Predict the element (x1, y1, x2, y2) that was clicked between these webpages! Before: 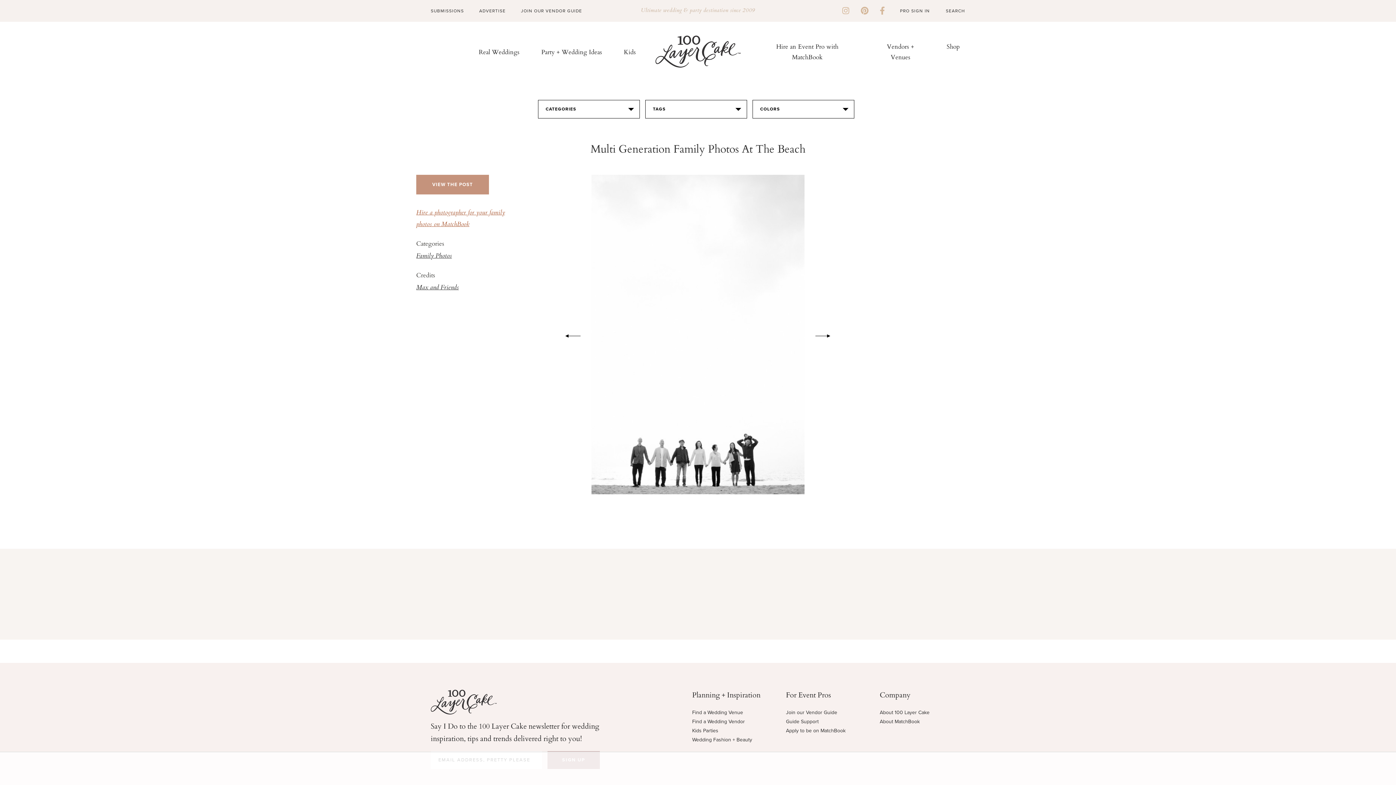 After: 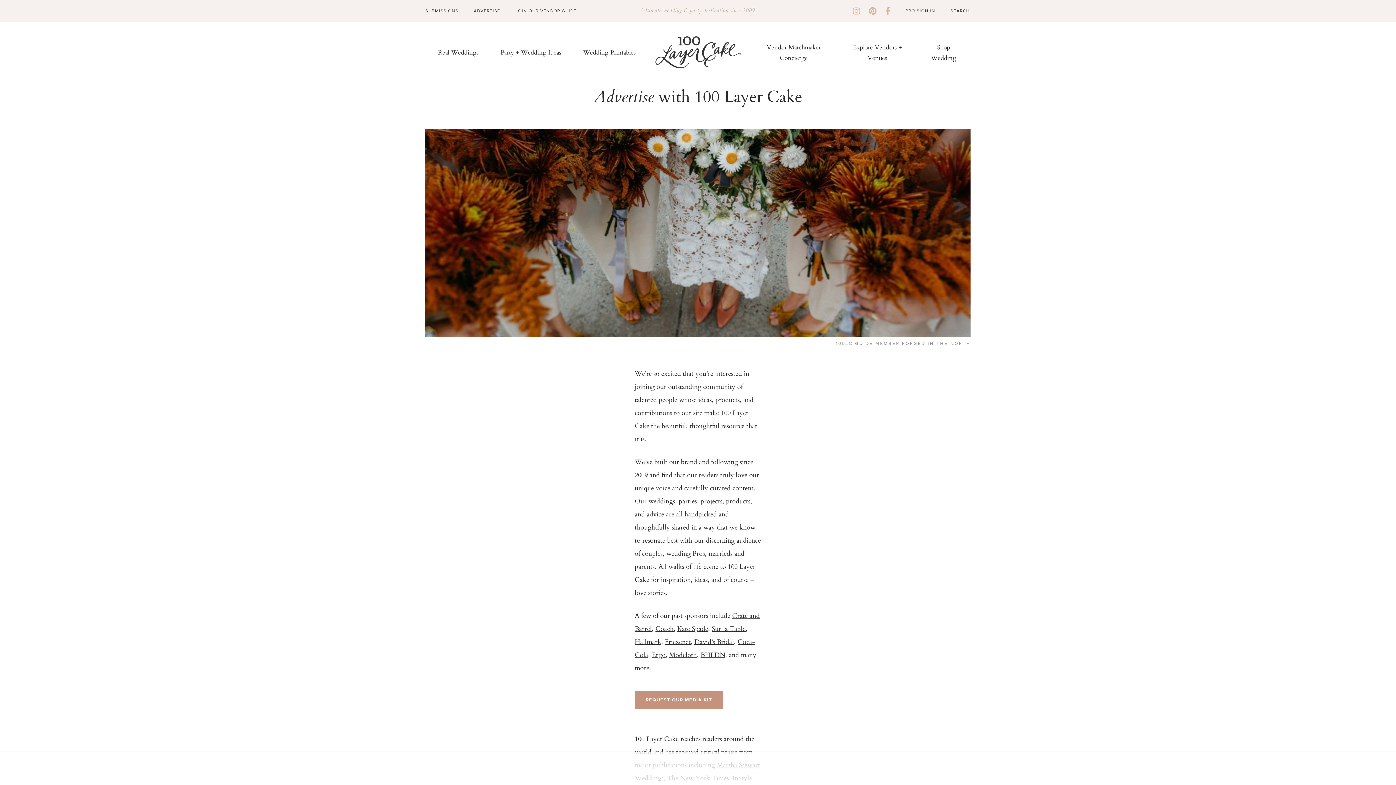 Action: bbox: (479, 8, 505, 13) label: ADVERTISE